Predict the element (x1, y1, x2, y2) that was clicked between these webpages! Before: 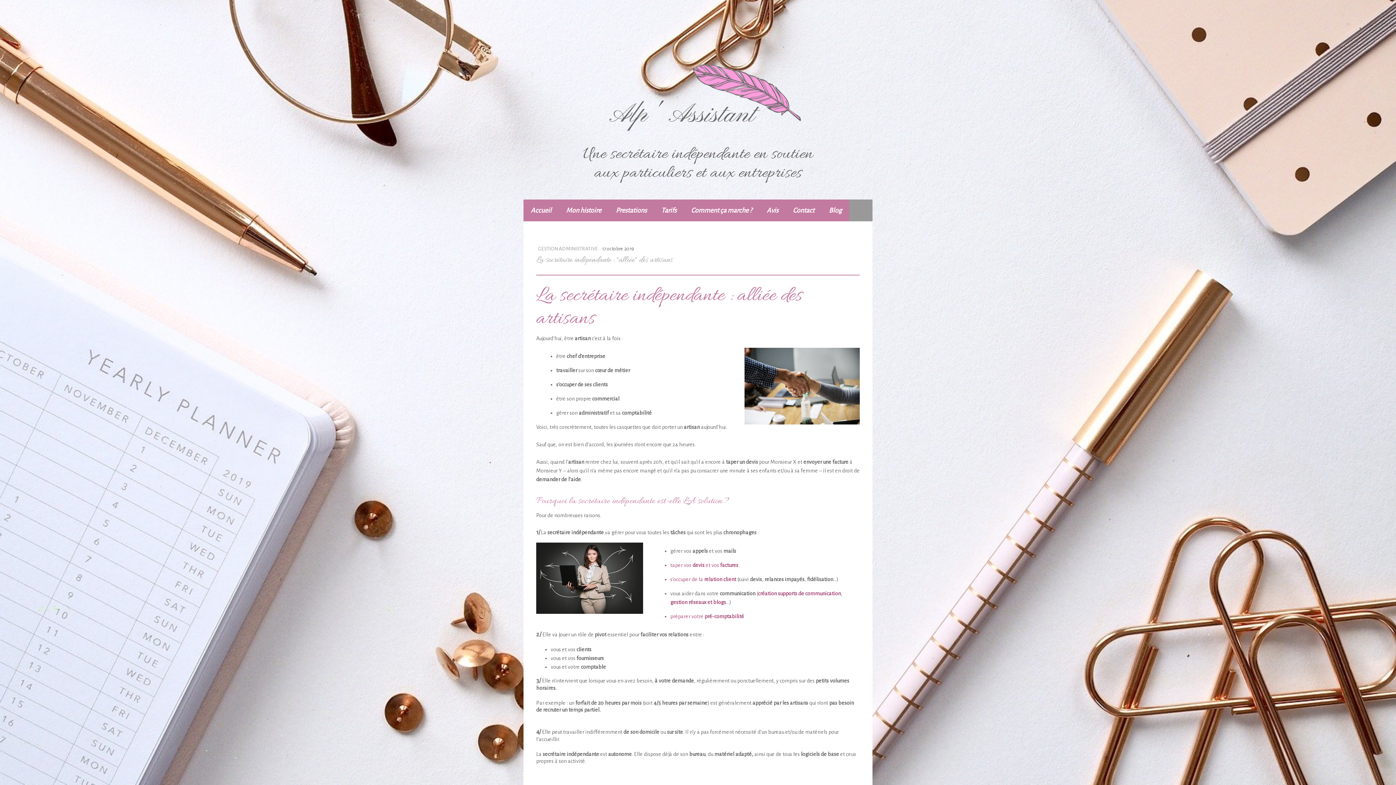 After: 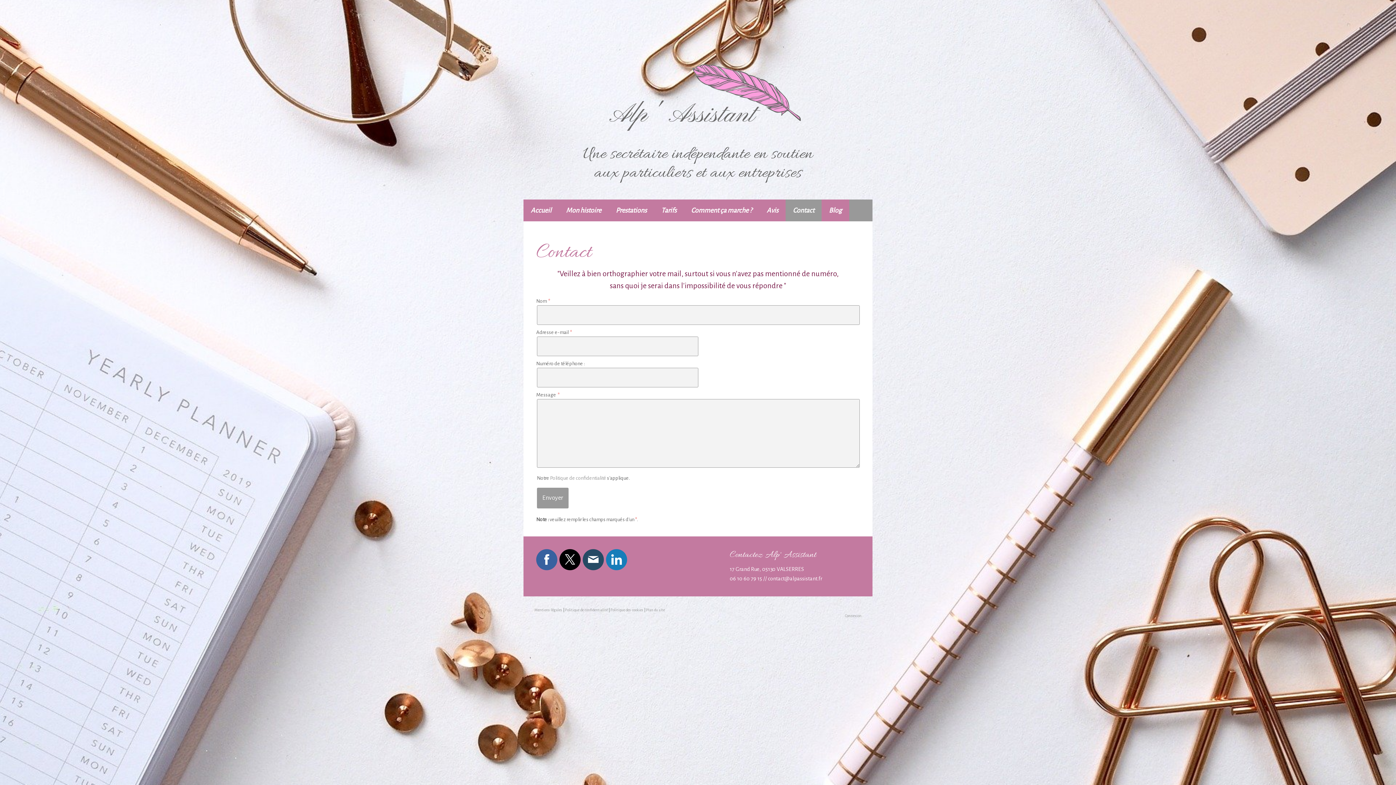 Action: label: Contact bbox: (785, 199, 821, 221)